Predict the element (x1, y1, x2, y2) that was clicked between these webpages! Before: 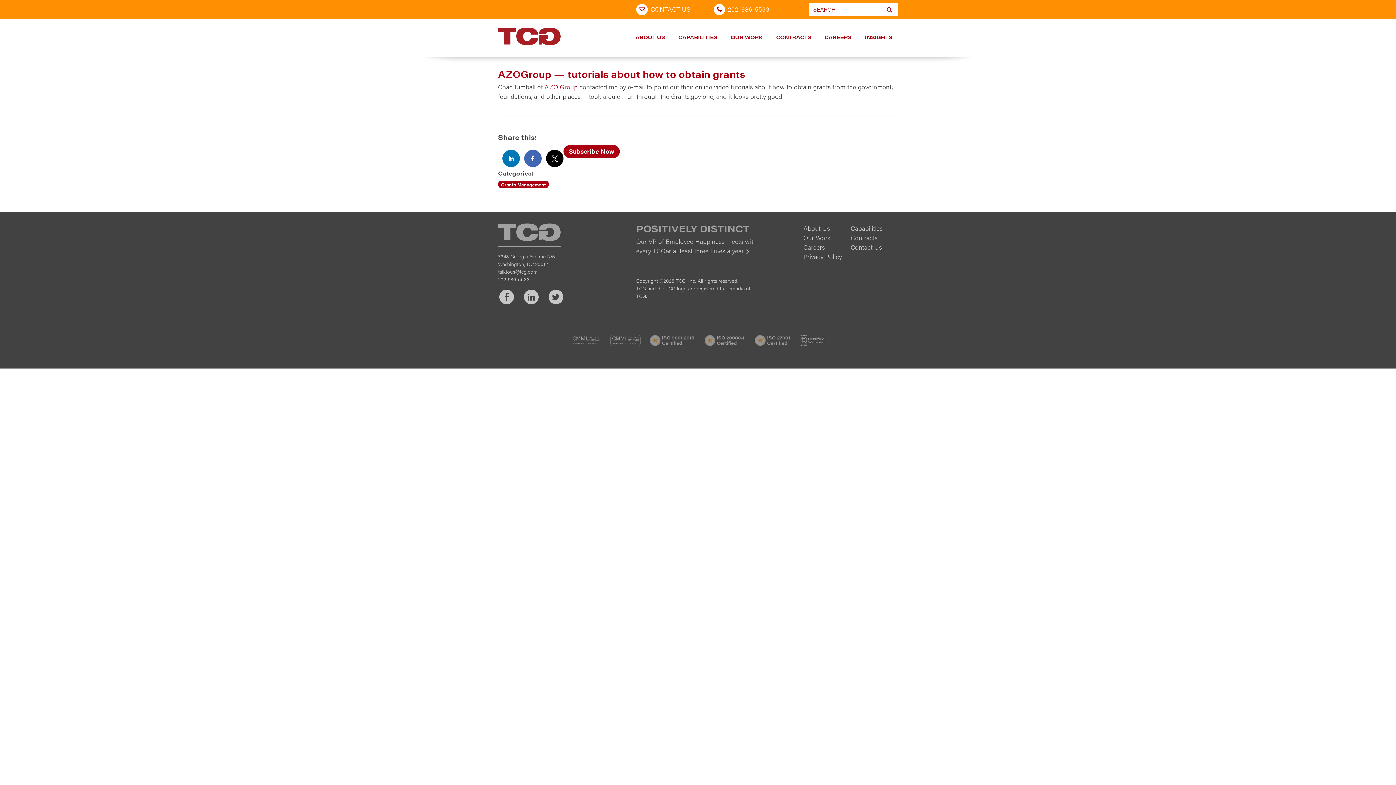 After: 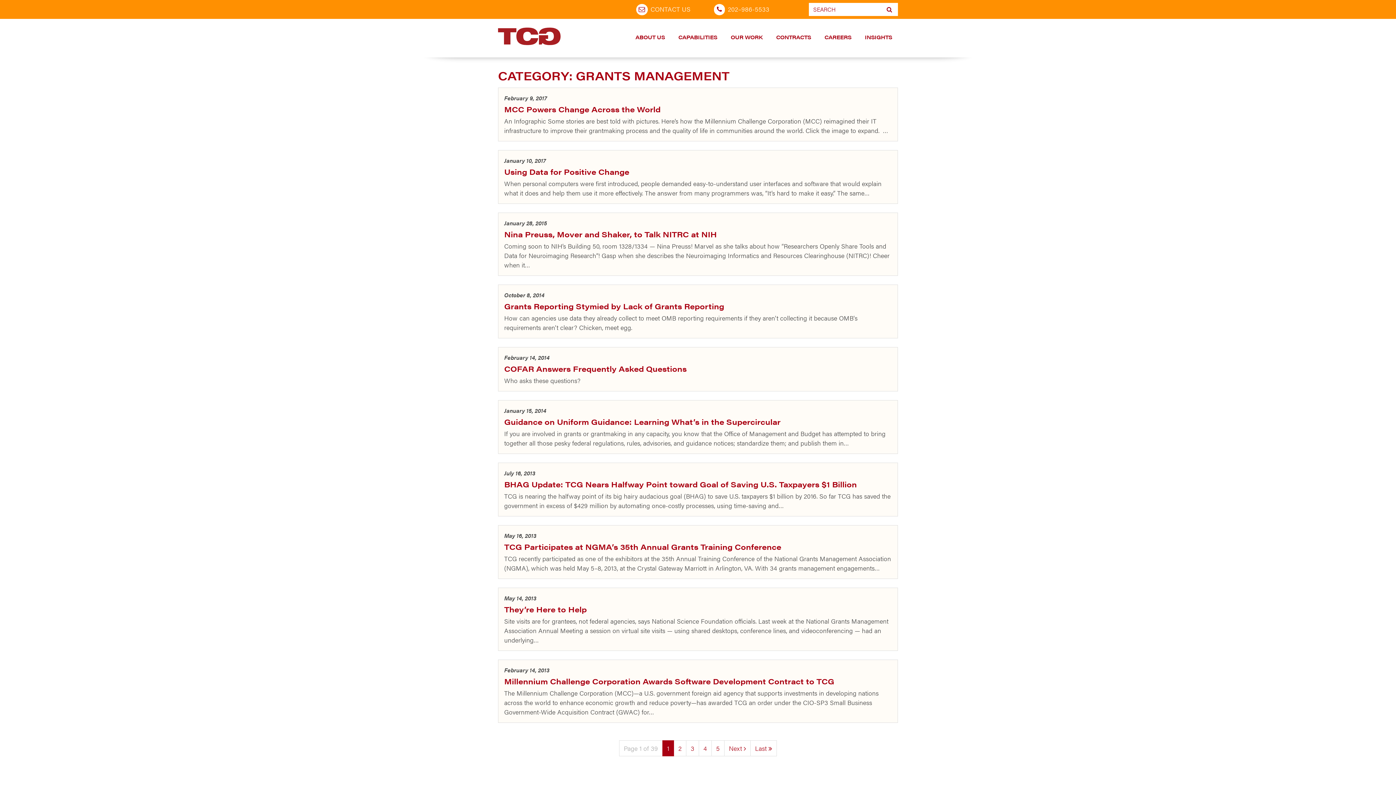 Action: label: Grants Management bbox: (498, 180, 549, 188)